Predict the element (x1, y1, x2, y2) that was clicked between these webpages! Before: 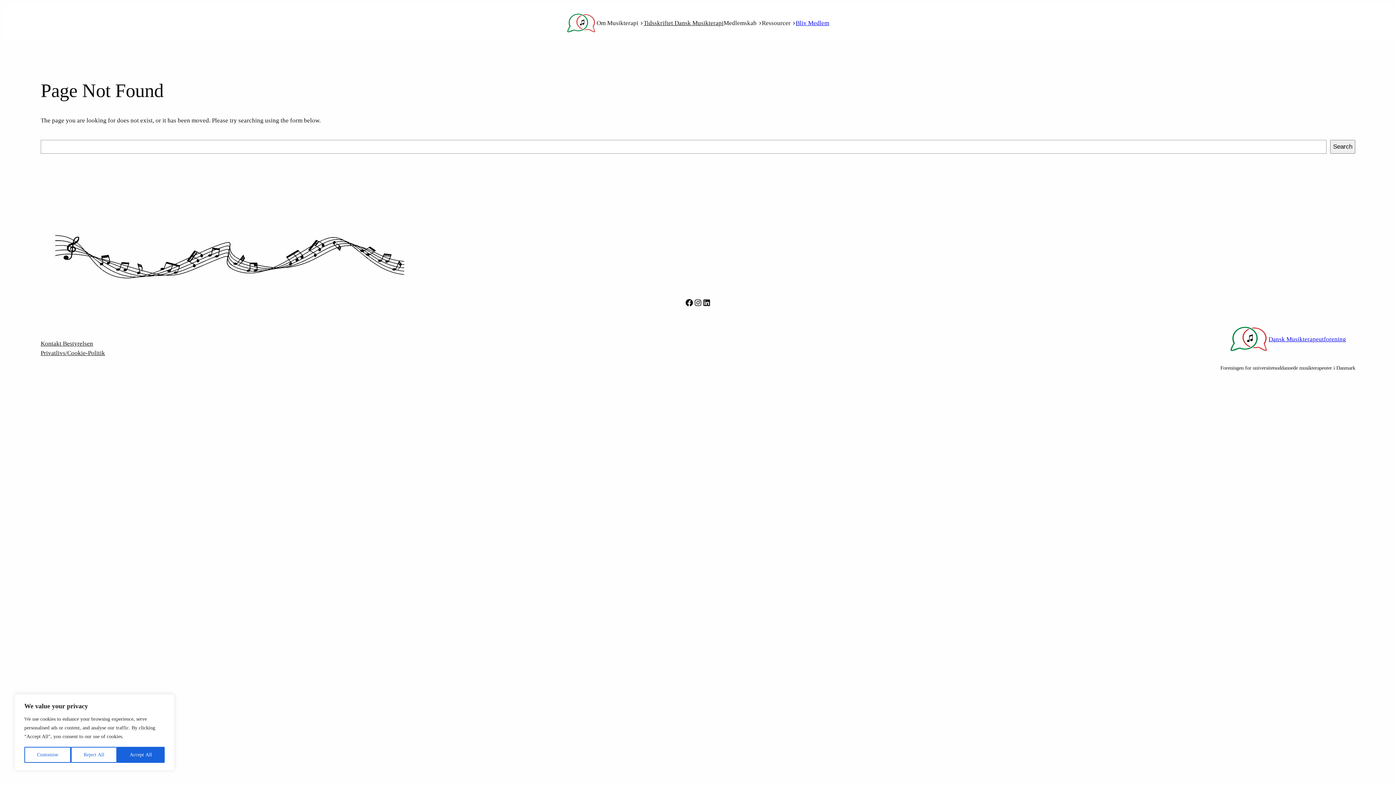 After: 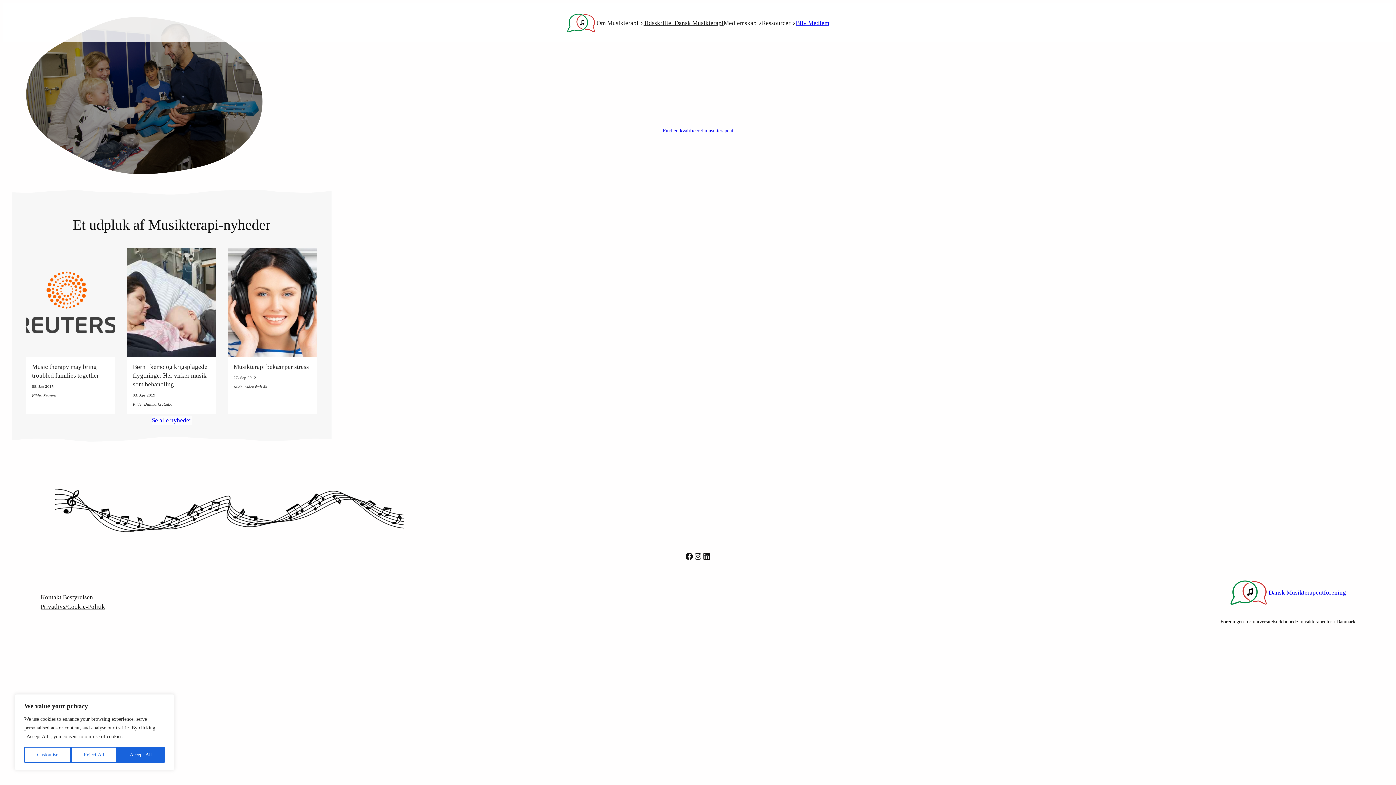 Action: bbox: (566, 8, 596, 38)